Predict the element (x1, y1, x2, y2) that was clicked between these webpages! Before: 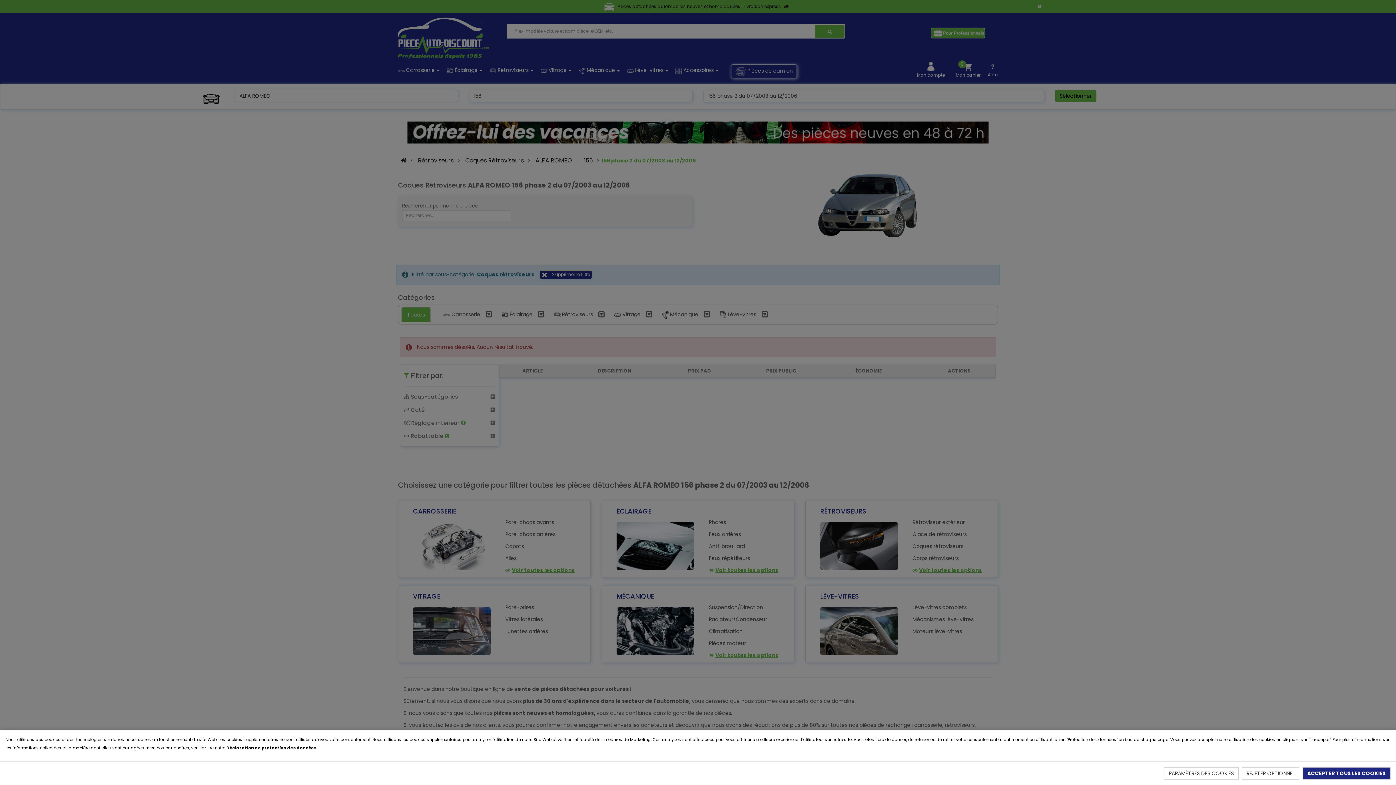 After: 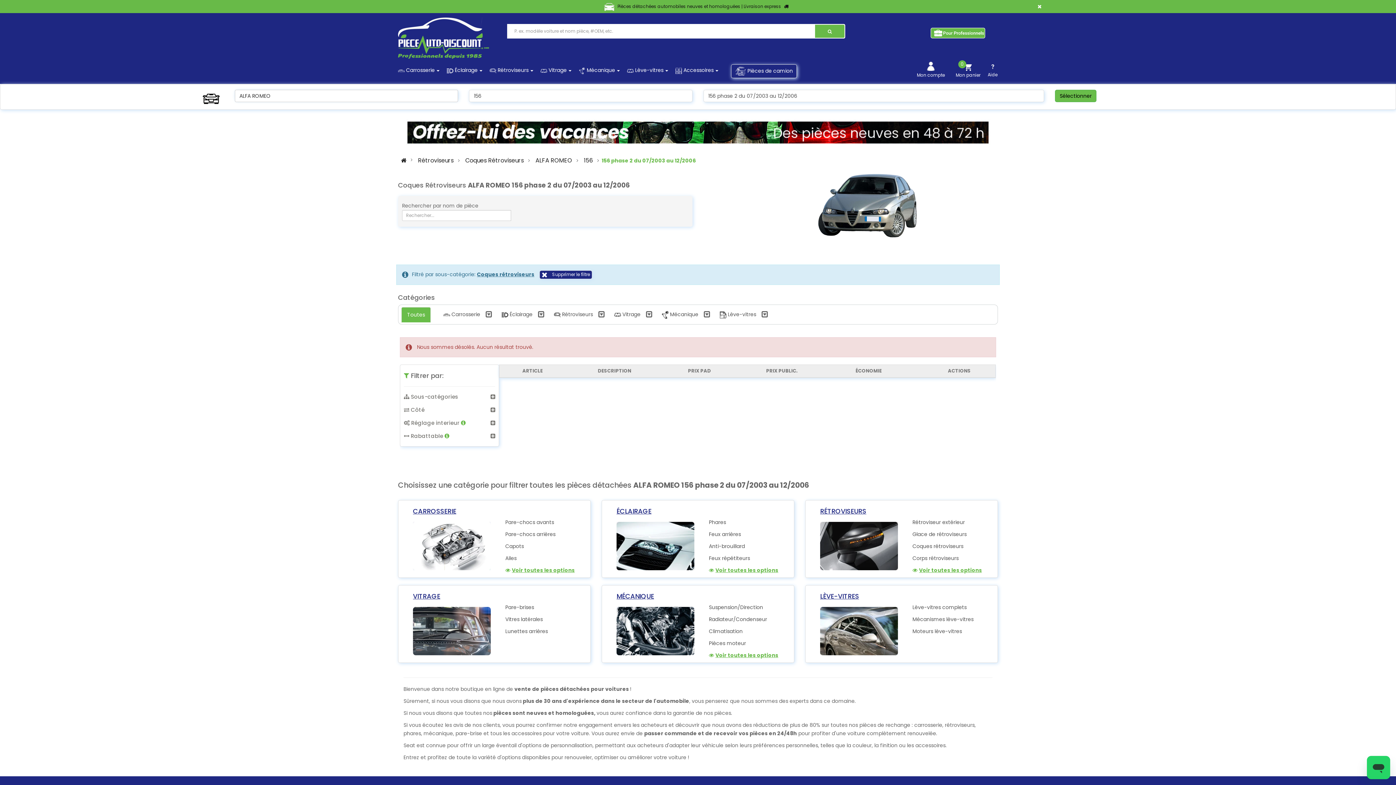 Action: bbox: (1242, 767, 1299, 780) label: REJETER OPTIONNEL